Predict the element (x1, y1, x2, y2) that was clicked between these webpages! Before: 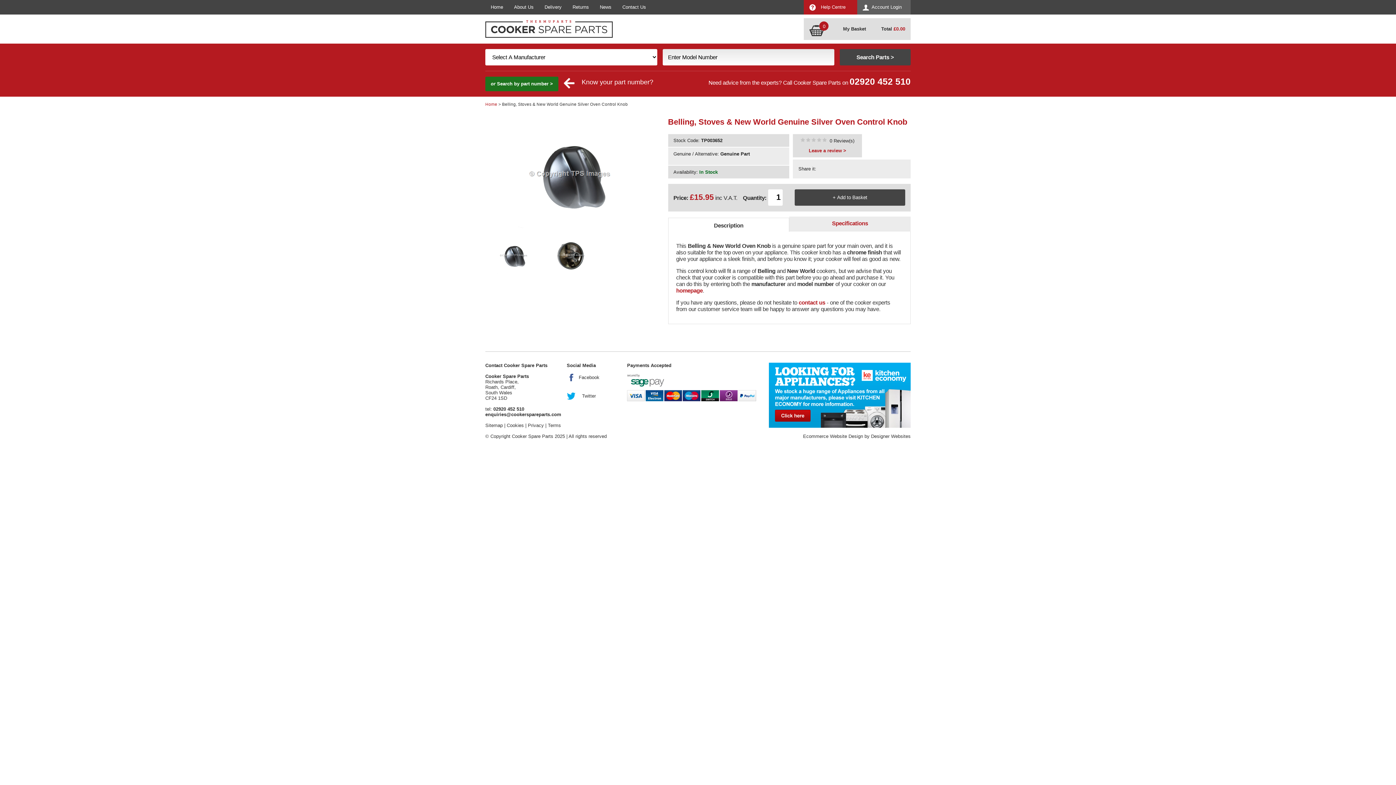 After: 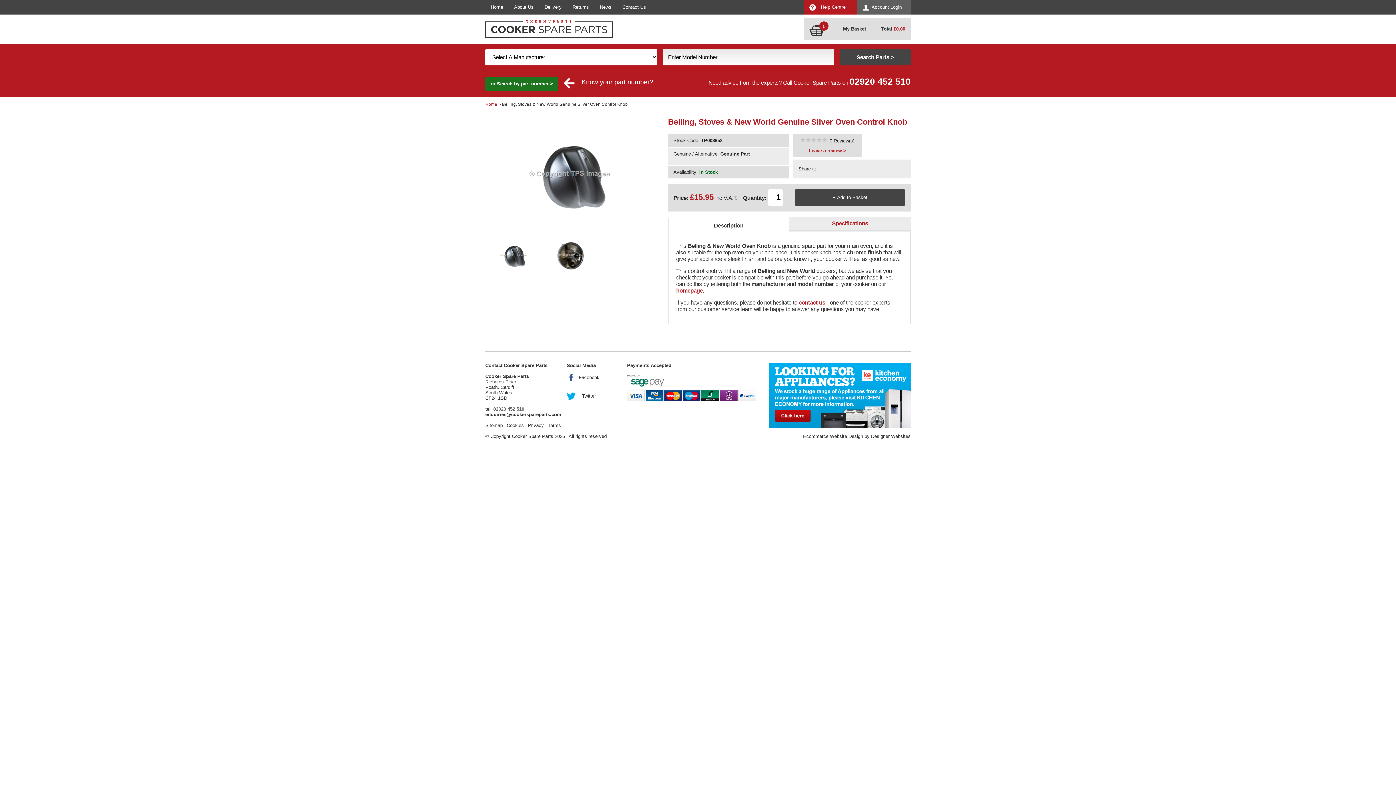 Action: bbox: (493, 406, 524, 412) label: 02920 452 510